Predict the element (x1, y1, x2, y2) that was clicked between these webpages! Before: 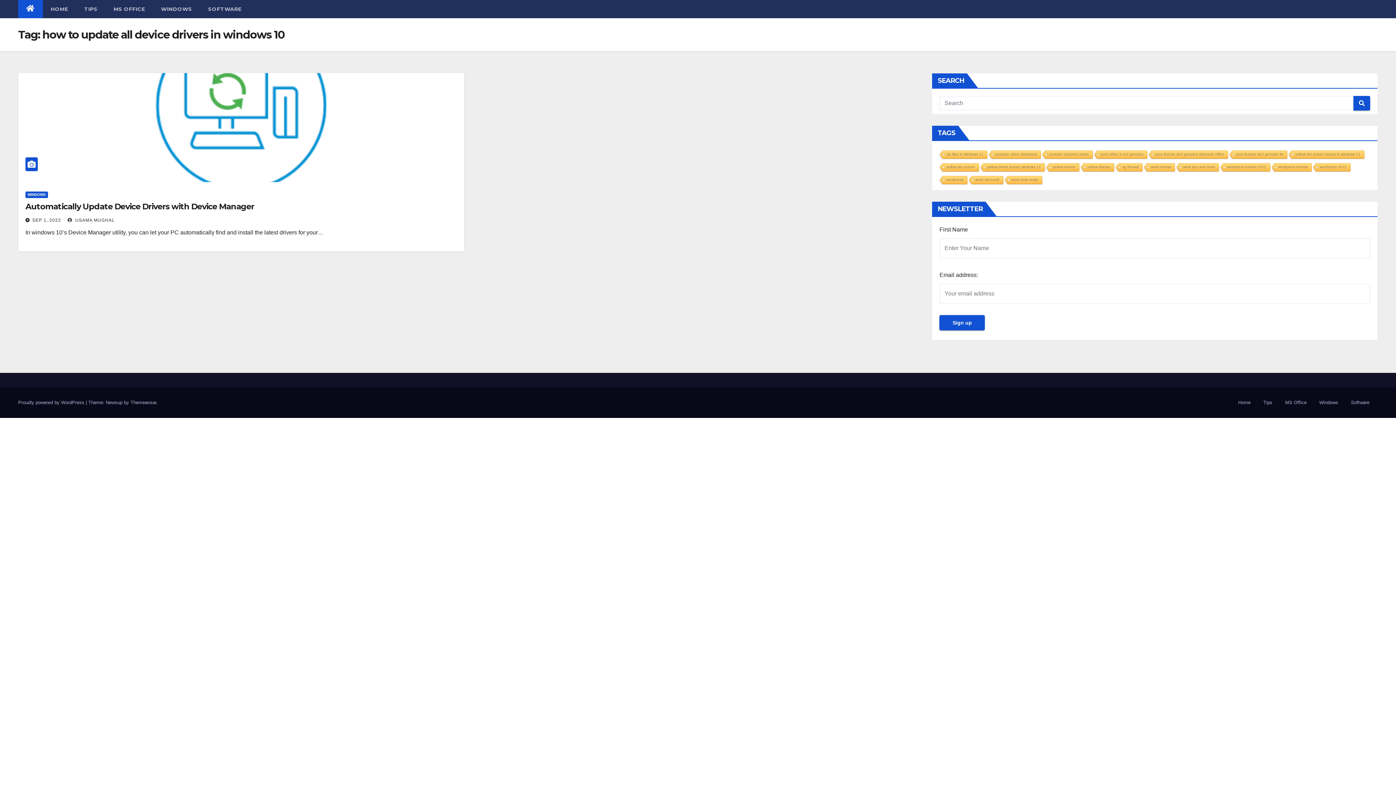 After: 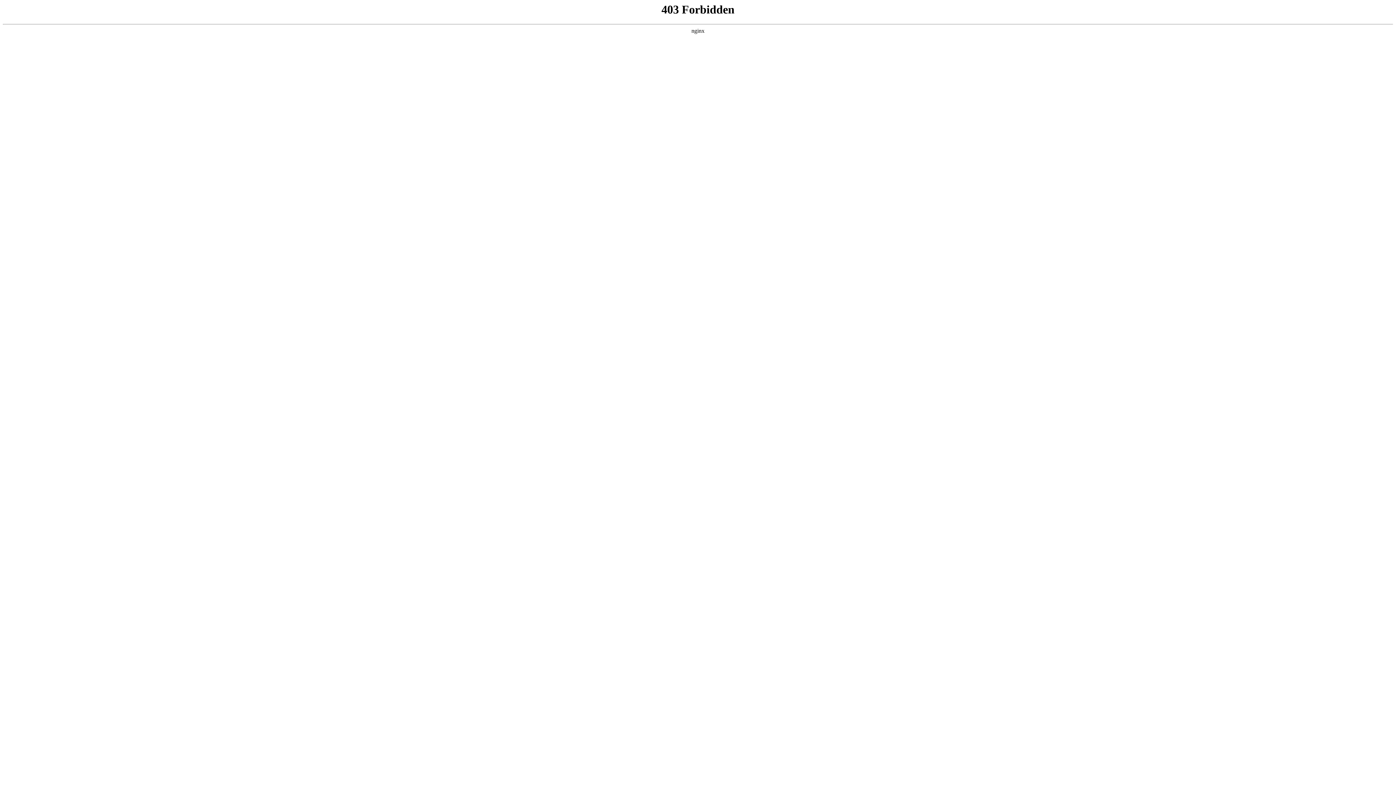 Action: bbox: (18, 400, 85, 405) label: Proudly powered by WordPress 